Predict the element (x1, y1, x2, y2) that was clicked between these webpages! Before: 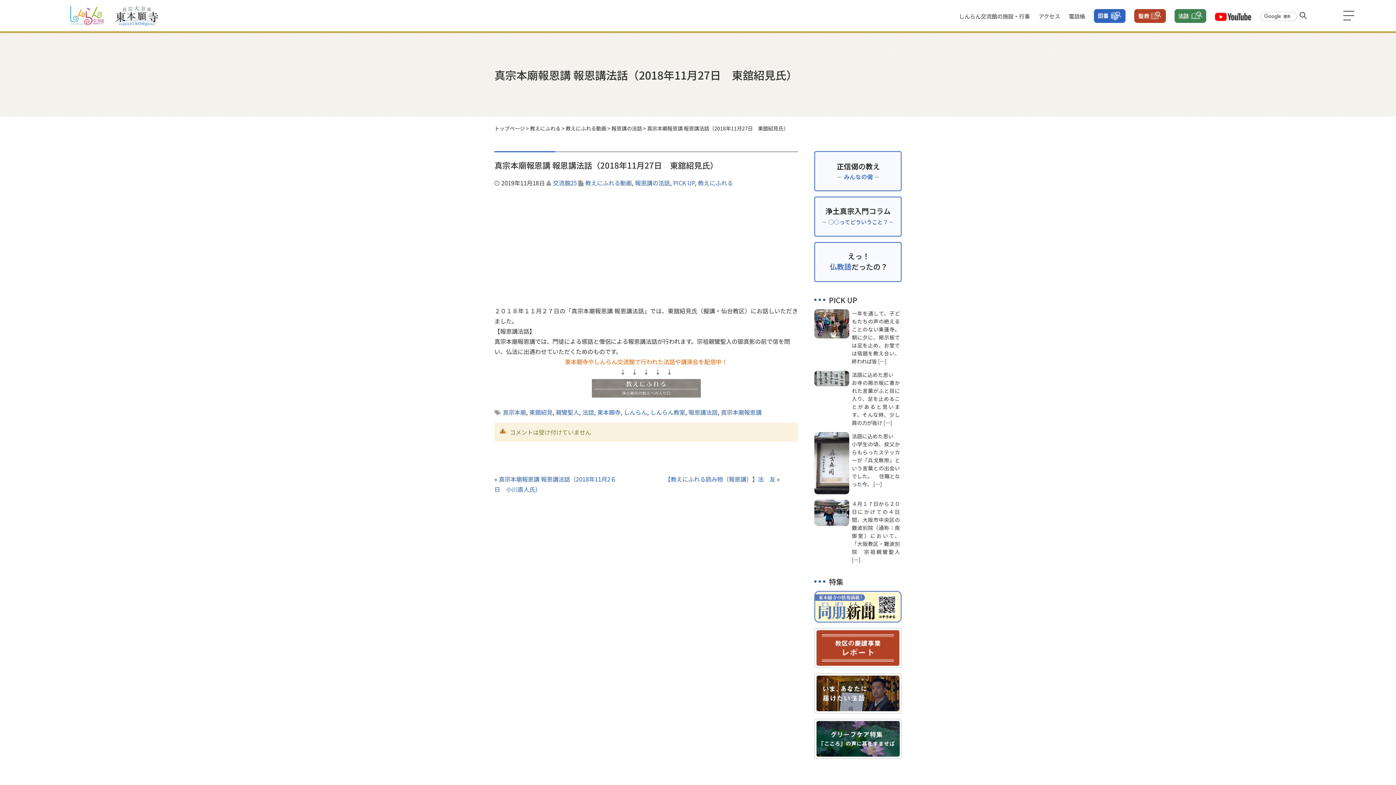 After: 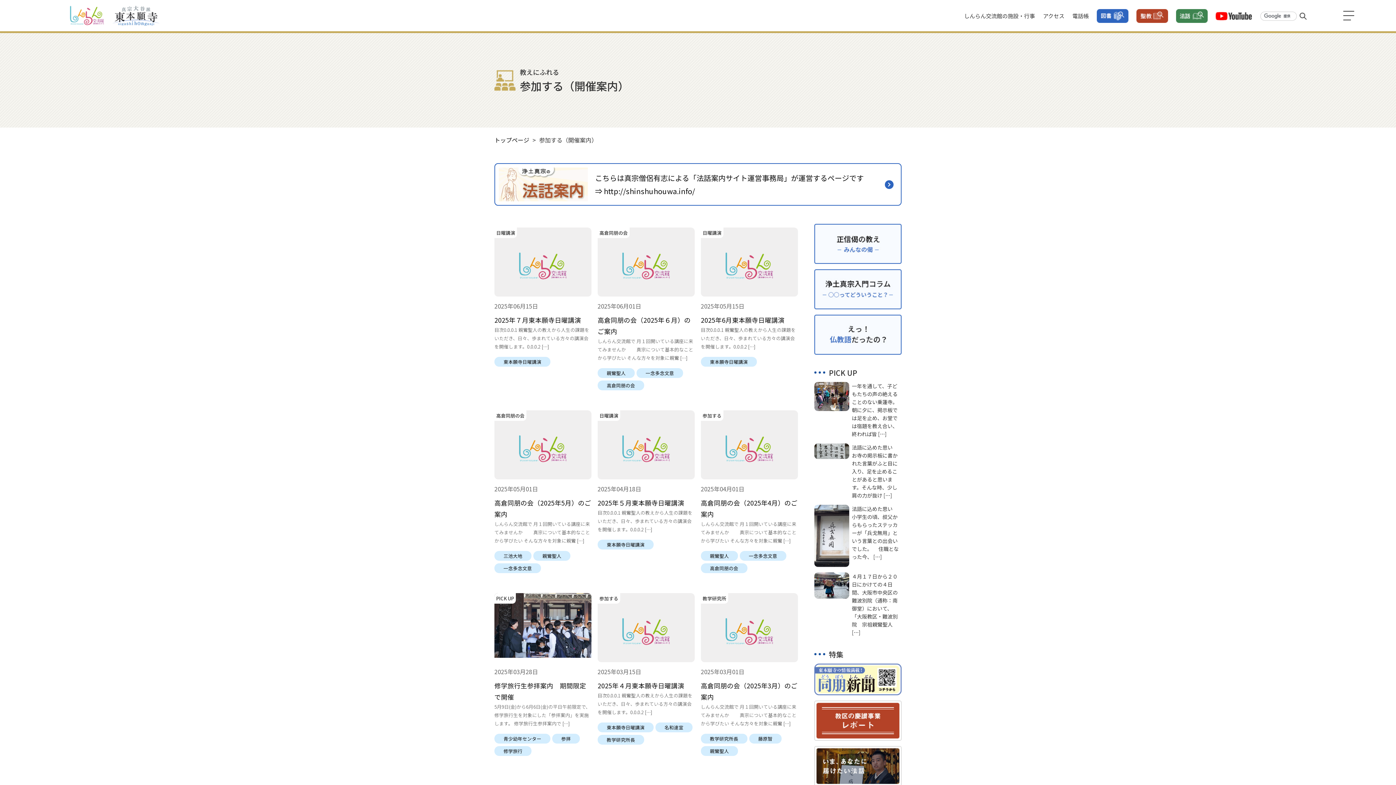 Action: bbox: (1174, 14, 1206, 21)